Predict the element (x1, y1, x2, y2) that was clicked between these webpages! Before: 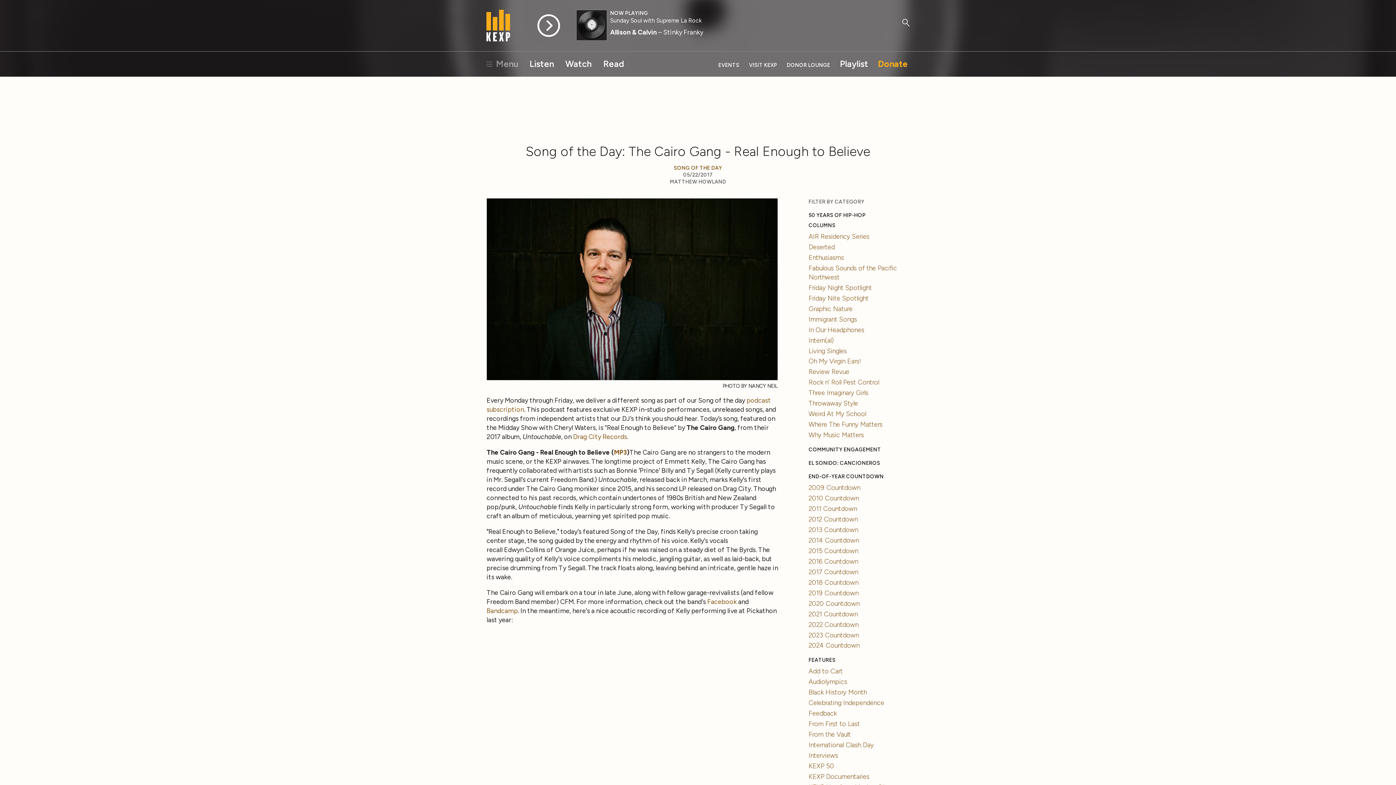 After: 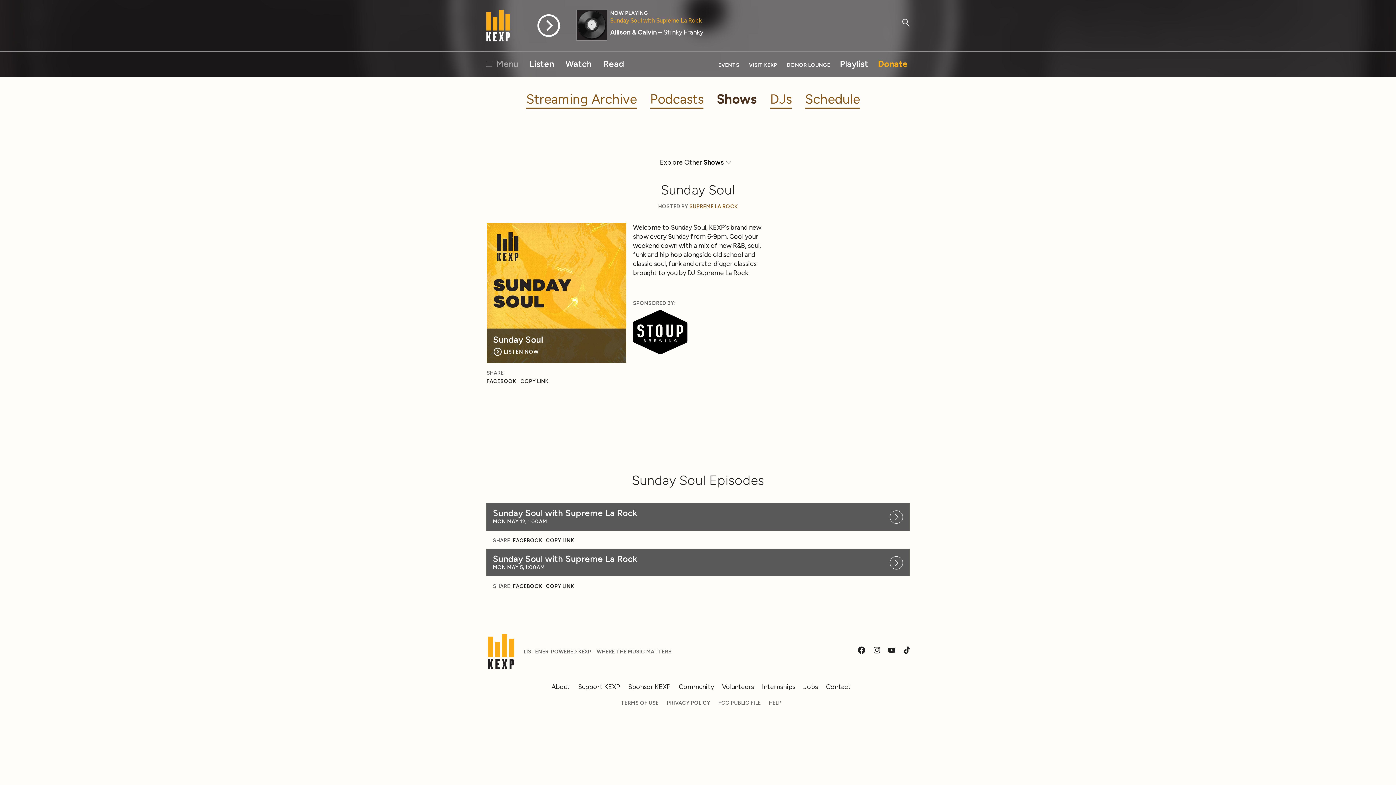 Action: label: Sunday Soul with Supreme La Rock bbox: (610, 16, 703, 24)